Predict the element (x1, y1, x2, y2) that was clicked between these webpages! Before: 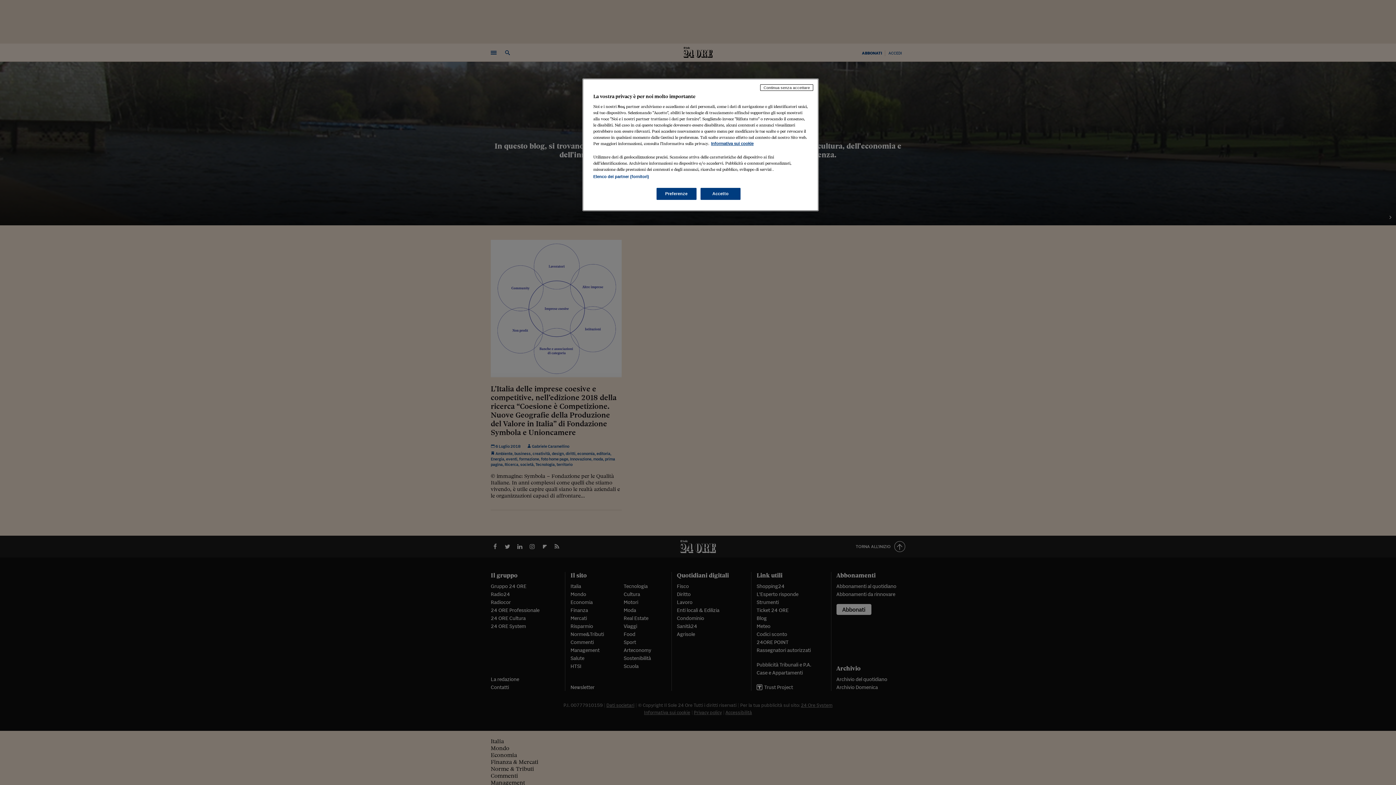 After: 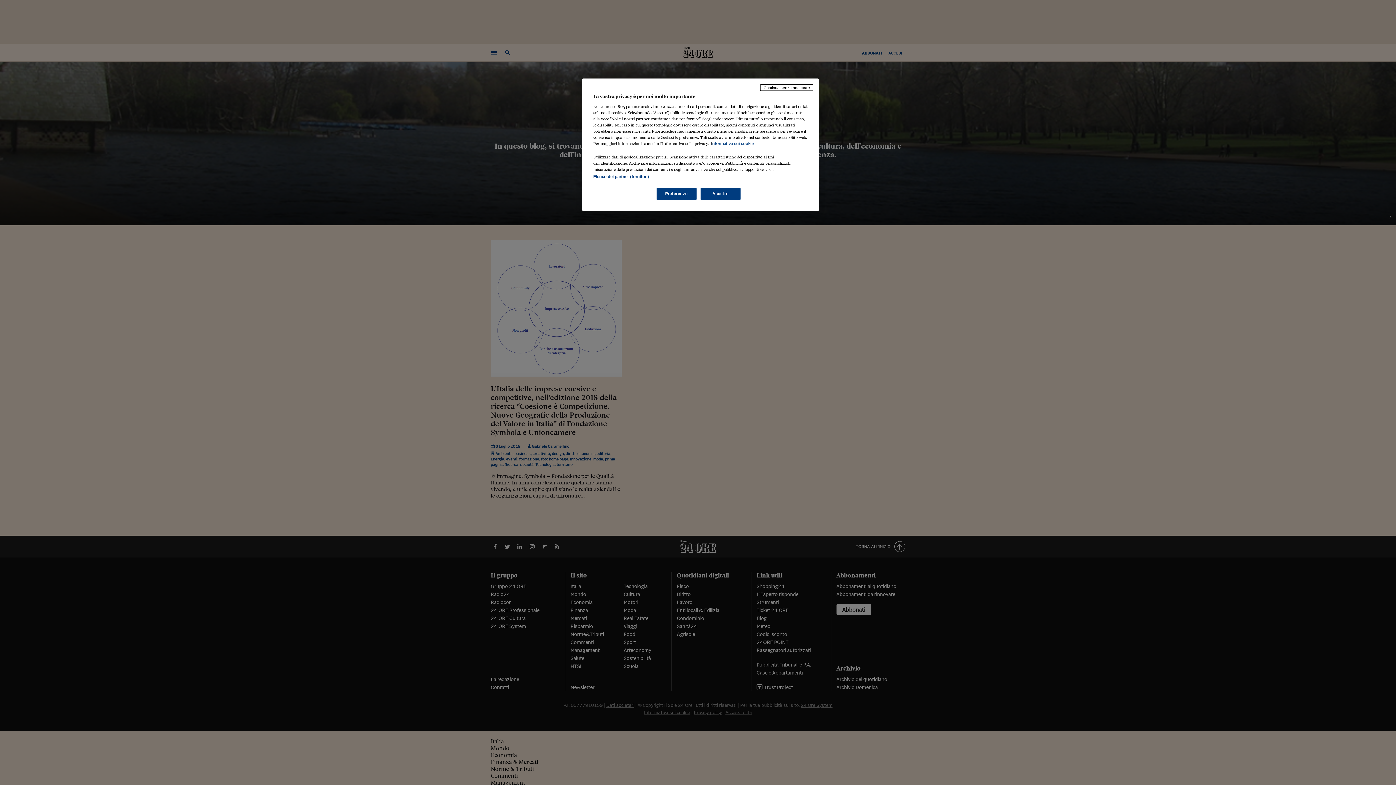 Action: label: Maggiori informazioni sulla tua privacy, apre in una nuova scheda bbox: (711, 141, 753, 145)